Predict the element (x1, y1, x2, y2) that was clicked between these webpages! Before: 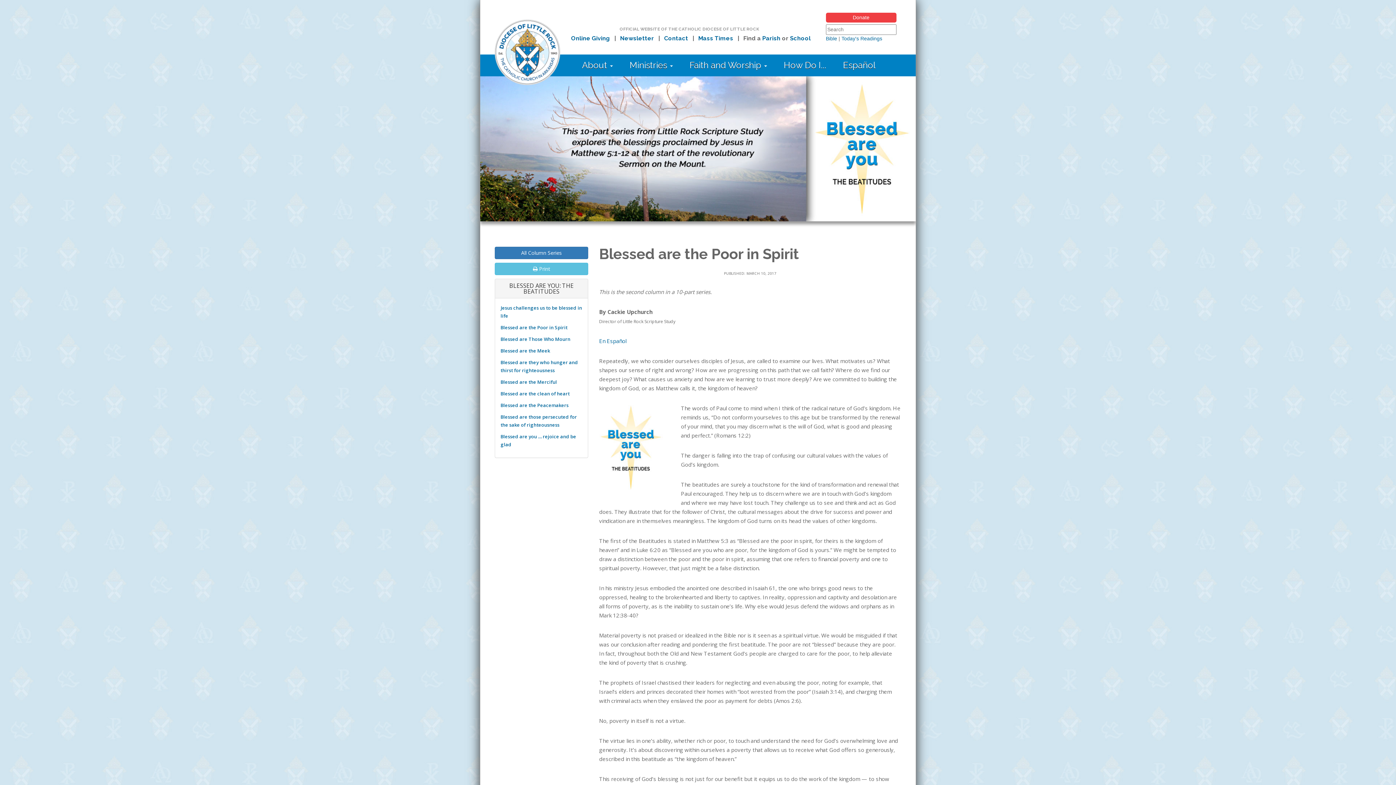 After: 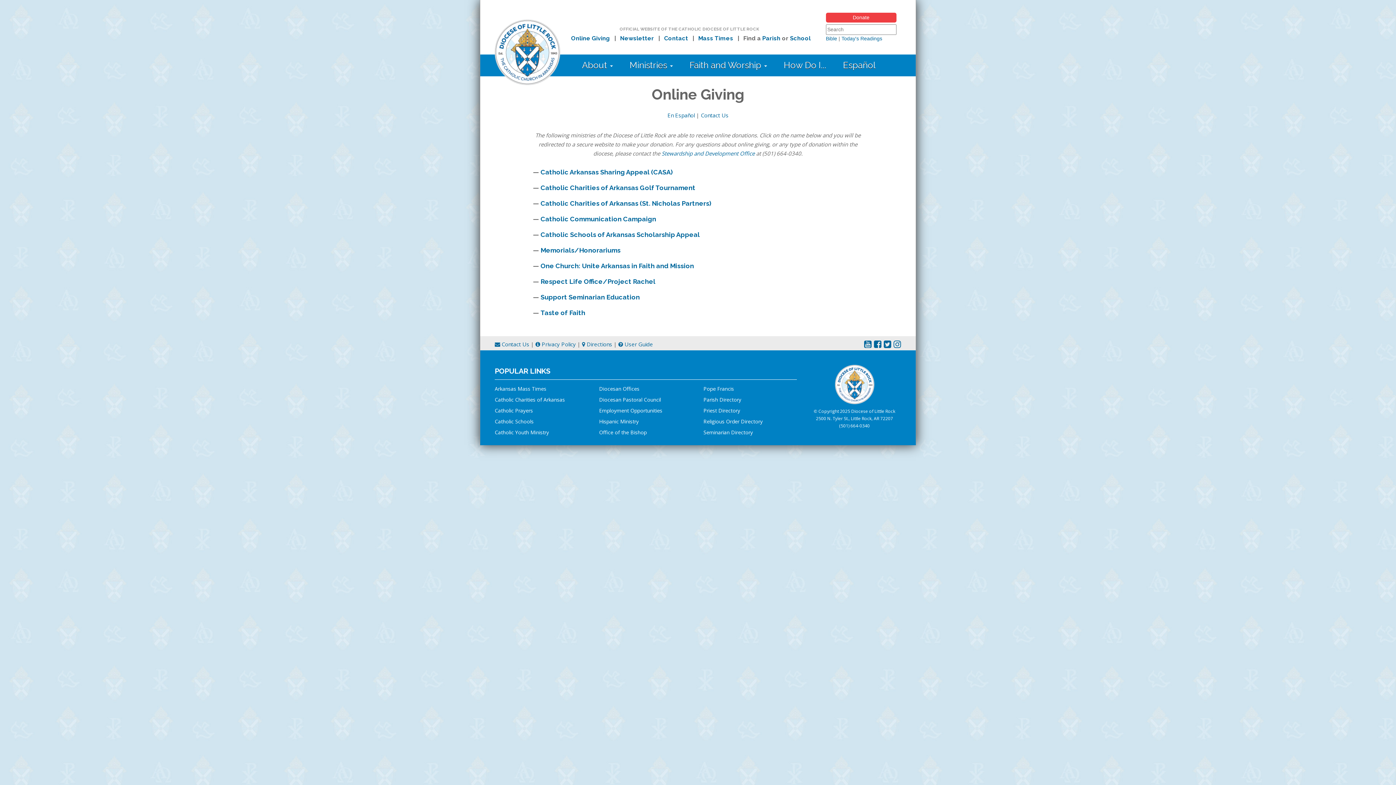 Action: bbox: (571, 34, 610, 41) label: Online Giving